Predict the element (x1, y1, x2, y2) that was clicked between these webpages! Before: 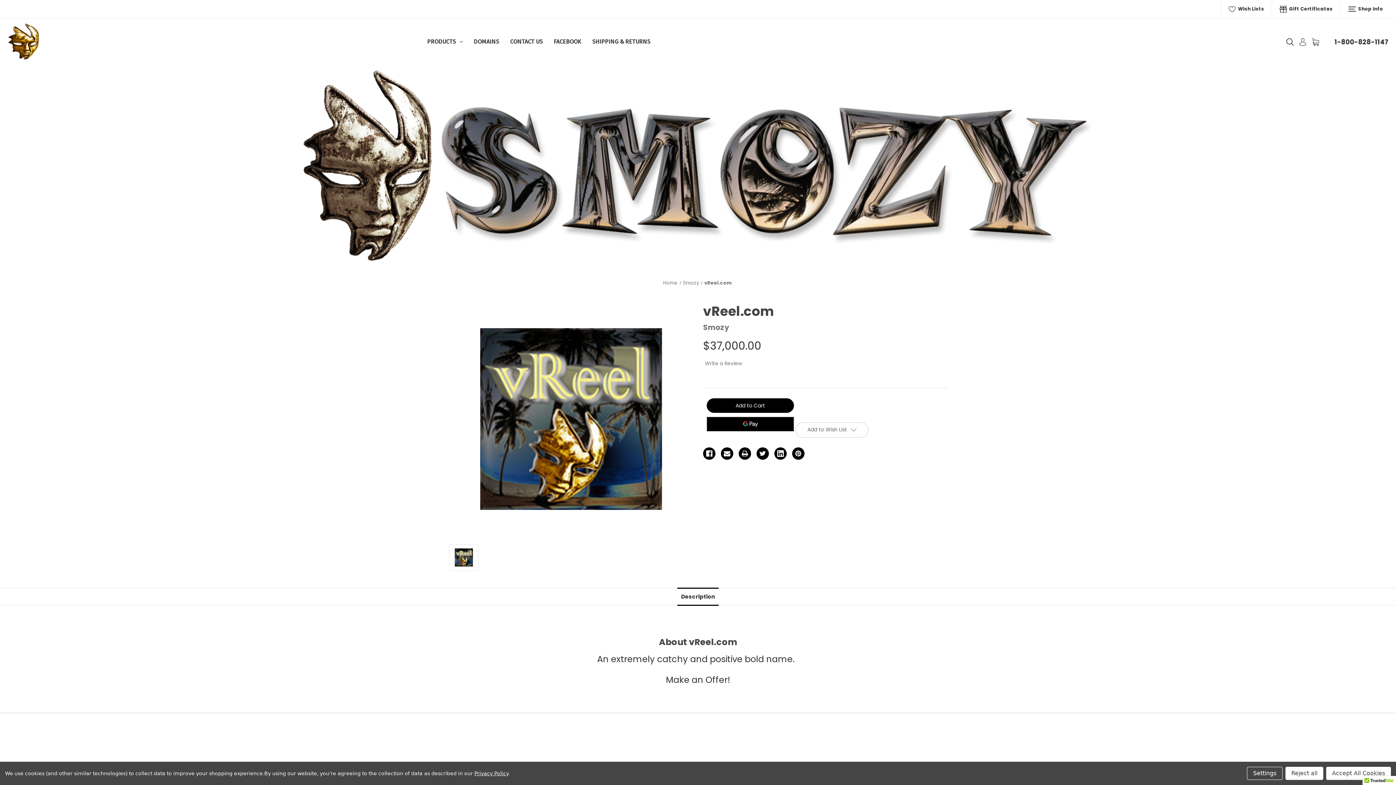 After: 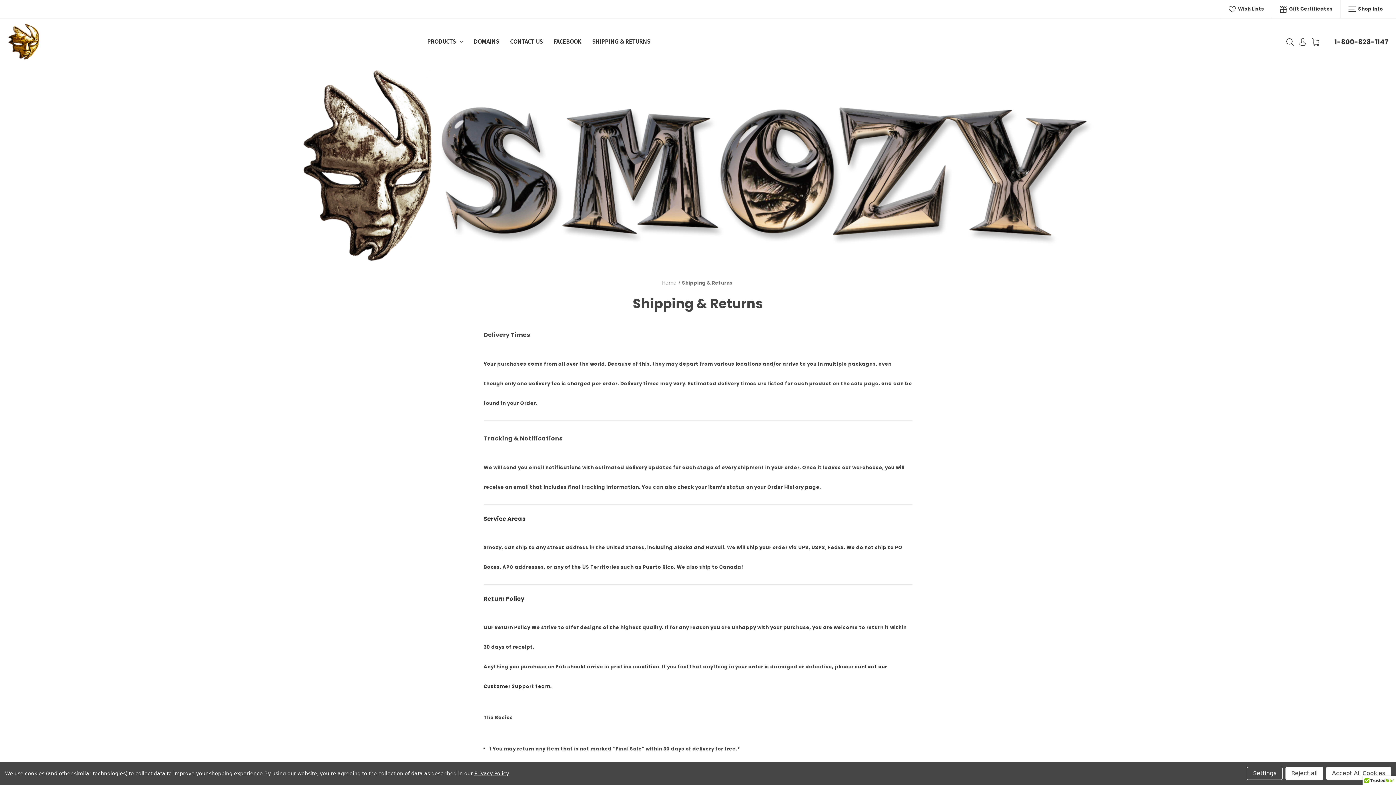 Action: label: SHIPPING & RETURNS bbox: (586, 30, 655, 53)